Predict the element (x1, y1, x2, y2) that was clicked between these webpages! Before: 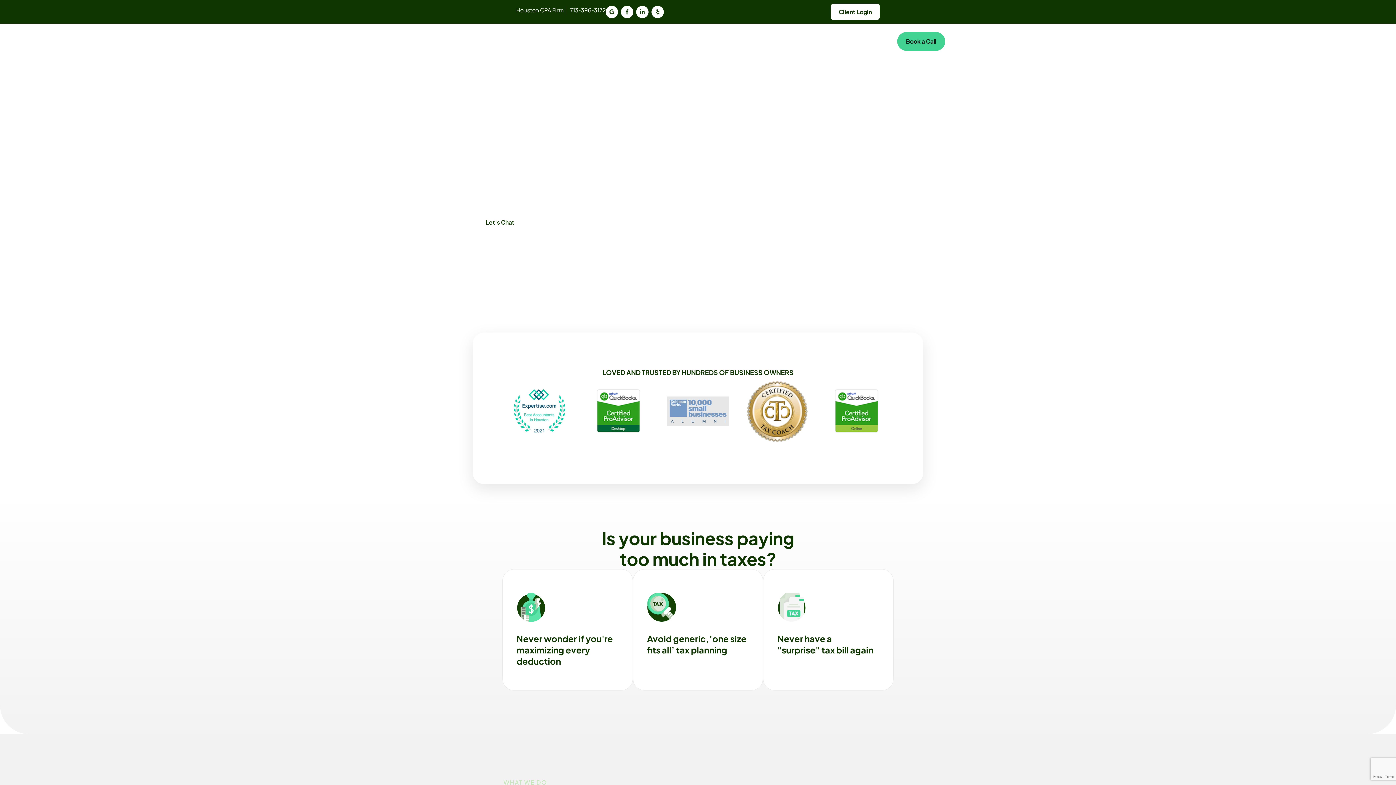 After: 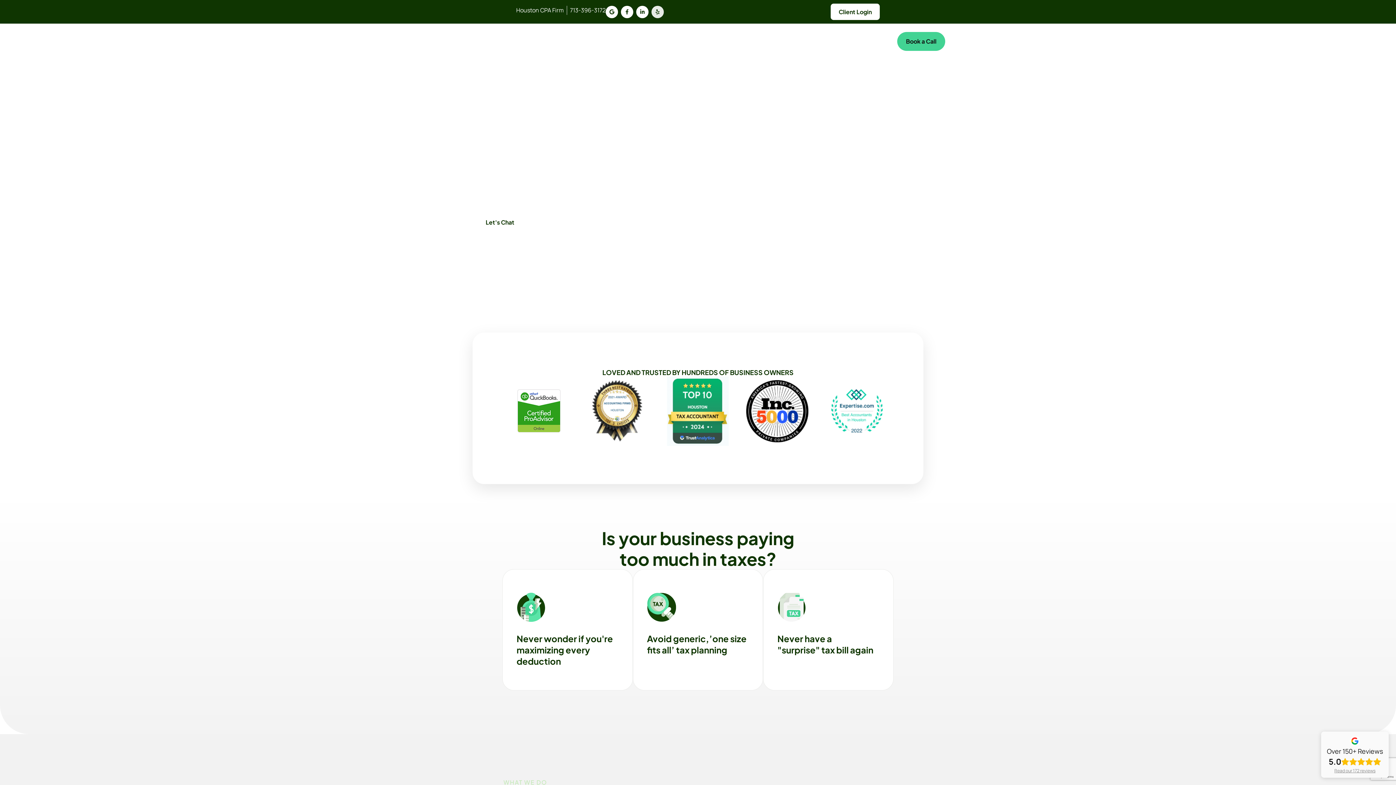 Action: bbox: (651, 5, 664, 18) label: Yelp